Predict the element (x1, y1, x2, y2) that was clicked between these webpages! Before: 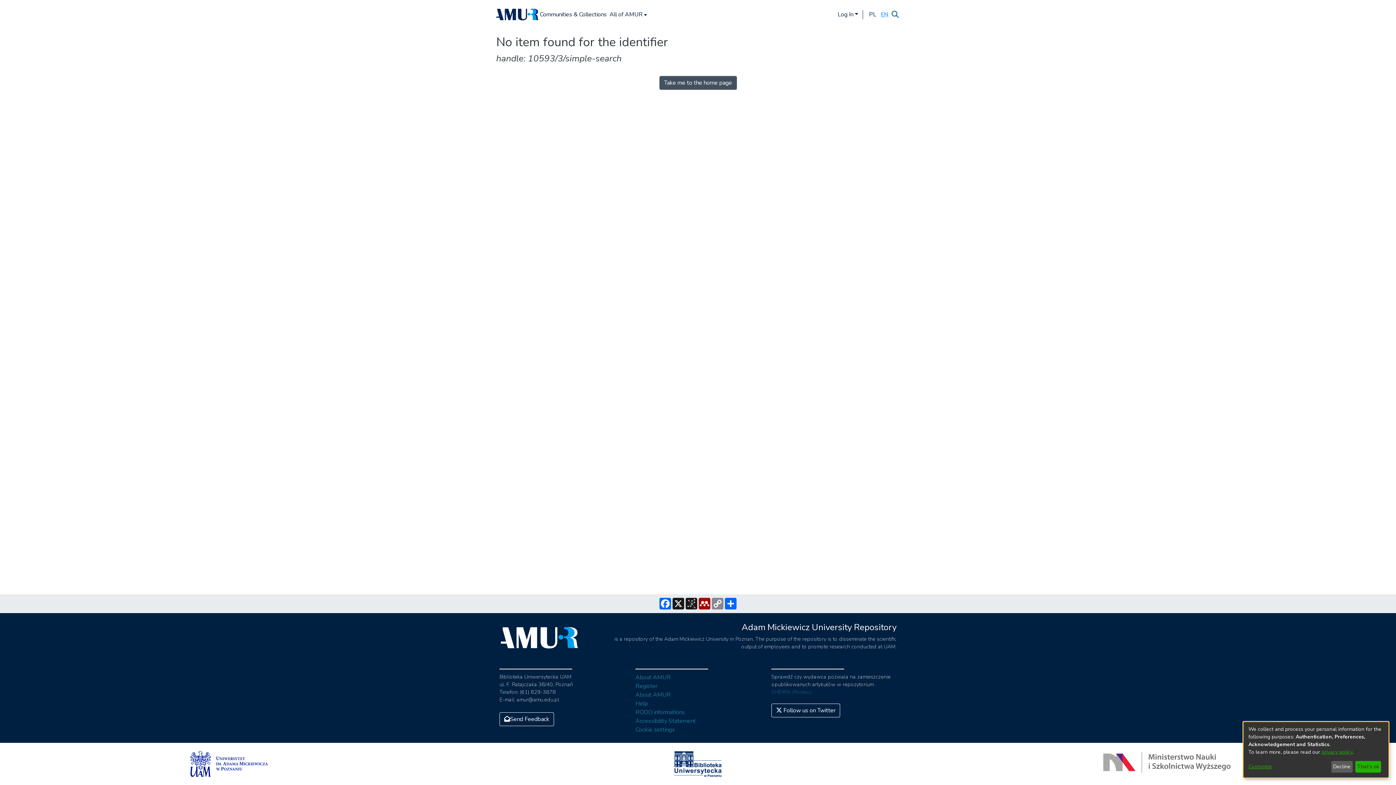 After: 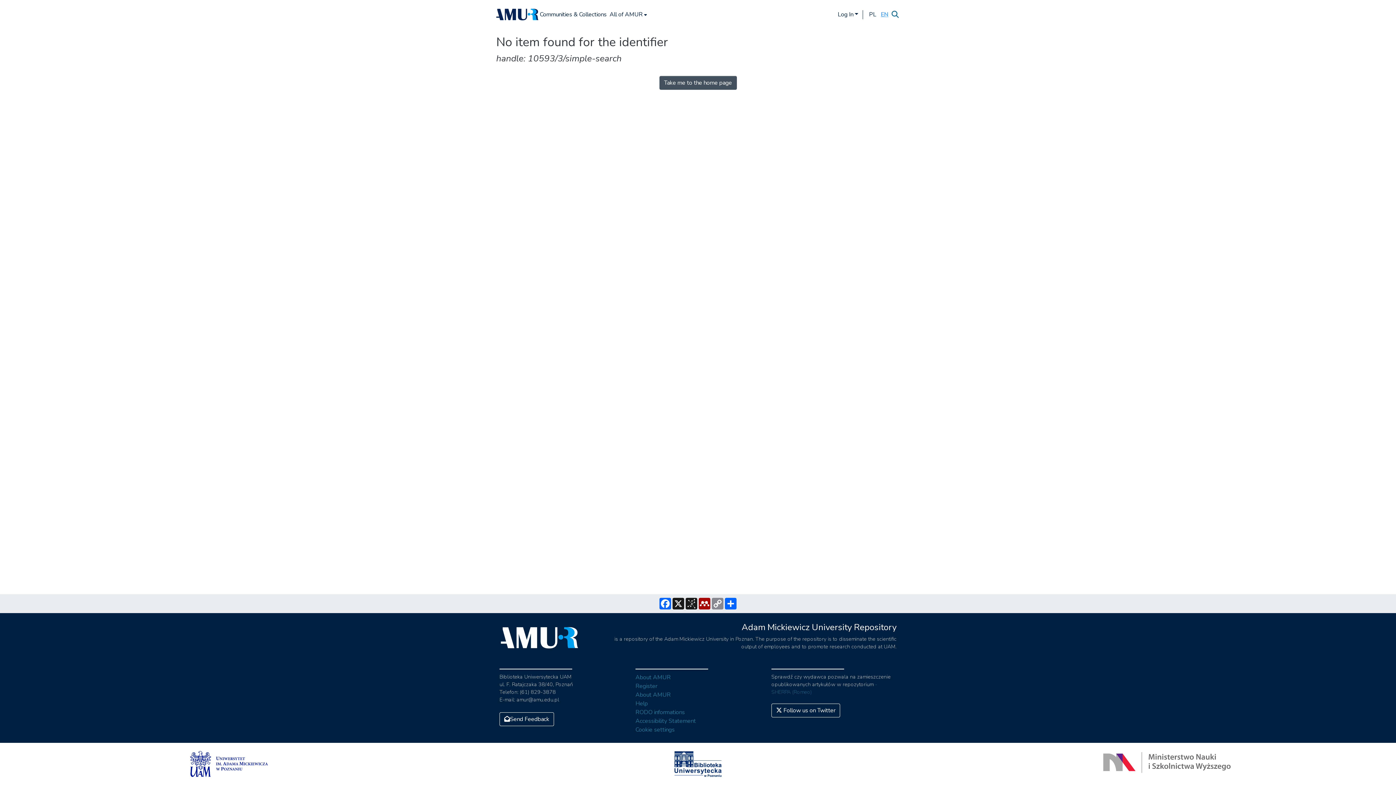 Action: bbox: (1331, 761, 1353, 773) label: Decline